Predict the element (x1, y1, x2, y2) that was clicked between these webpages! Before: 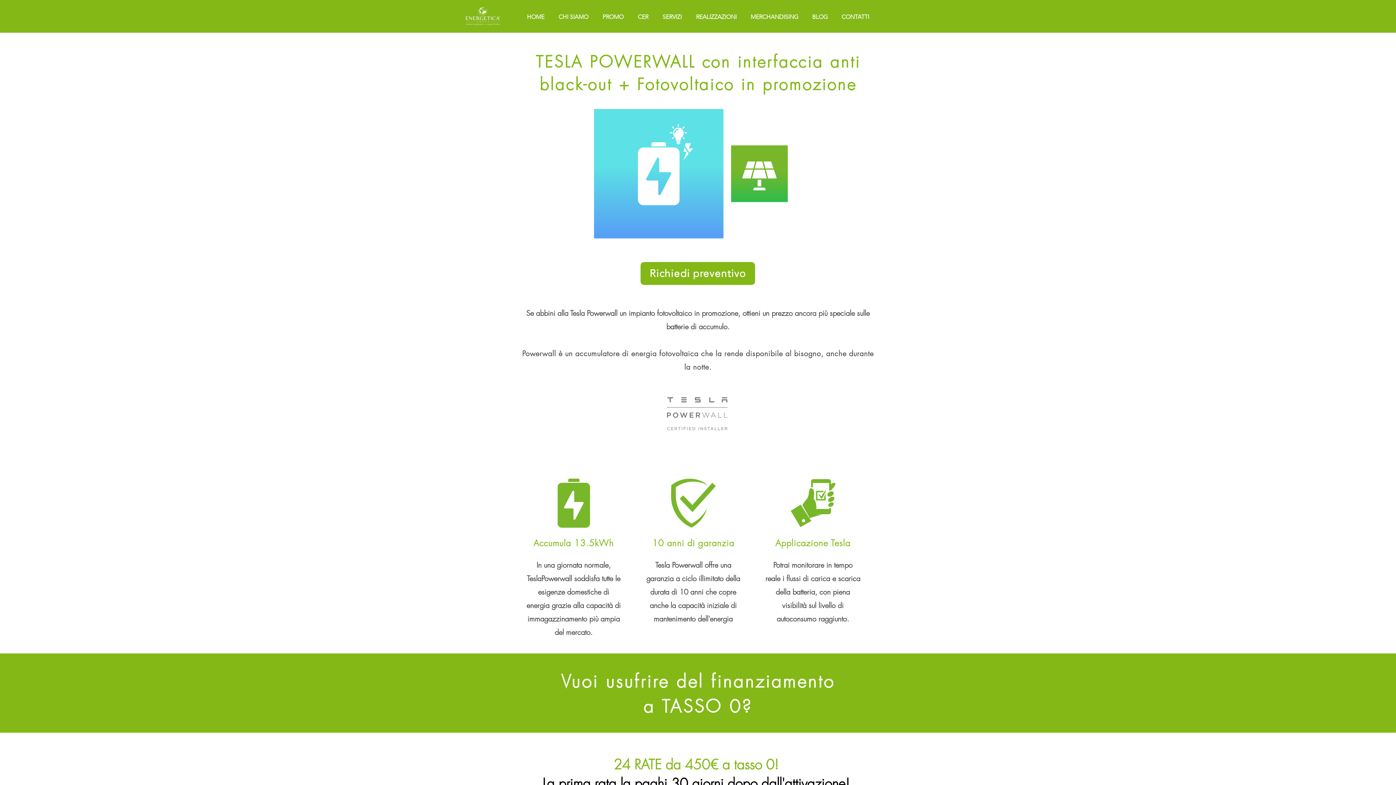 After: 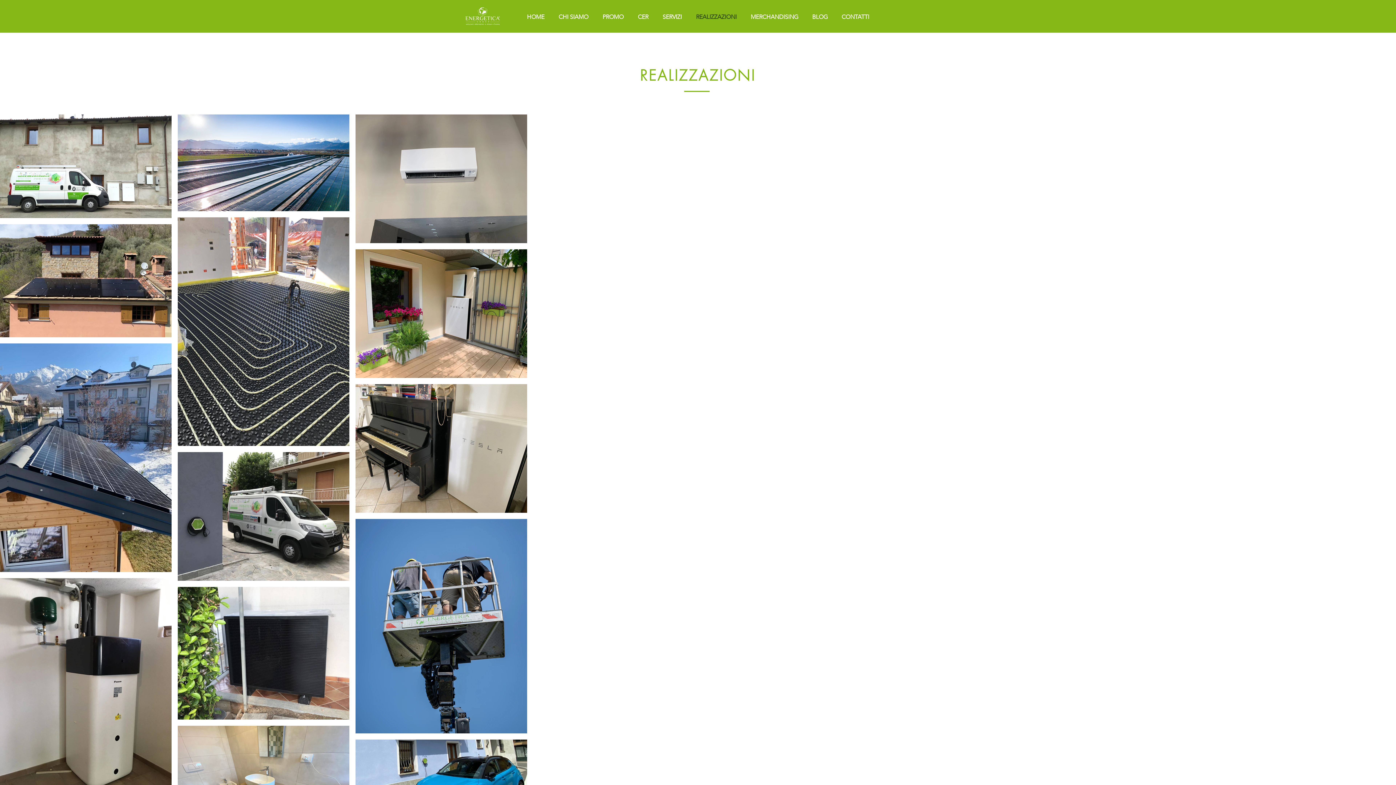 Action: bbox: (689, 1, 744, 32) label: REALIZZAZIONI